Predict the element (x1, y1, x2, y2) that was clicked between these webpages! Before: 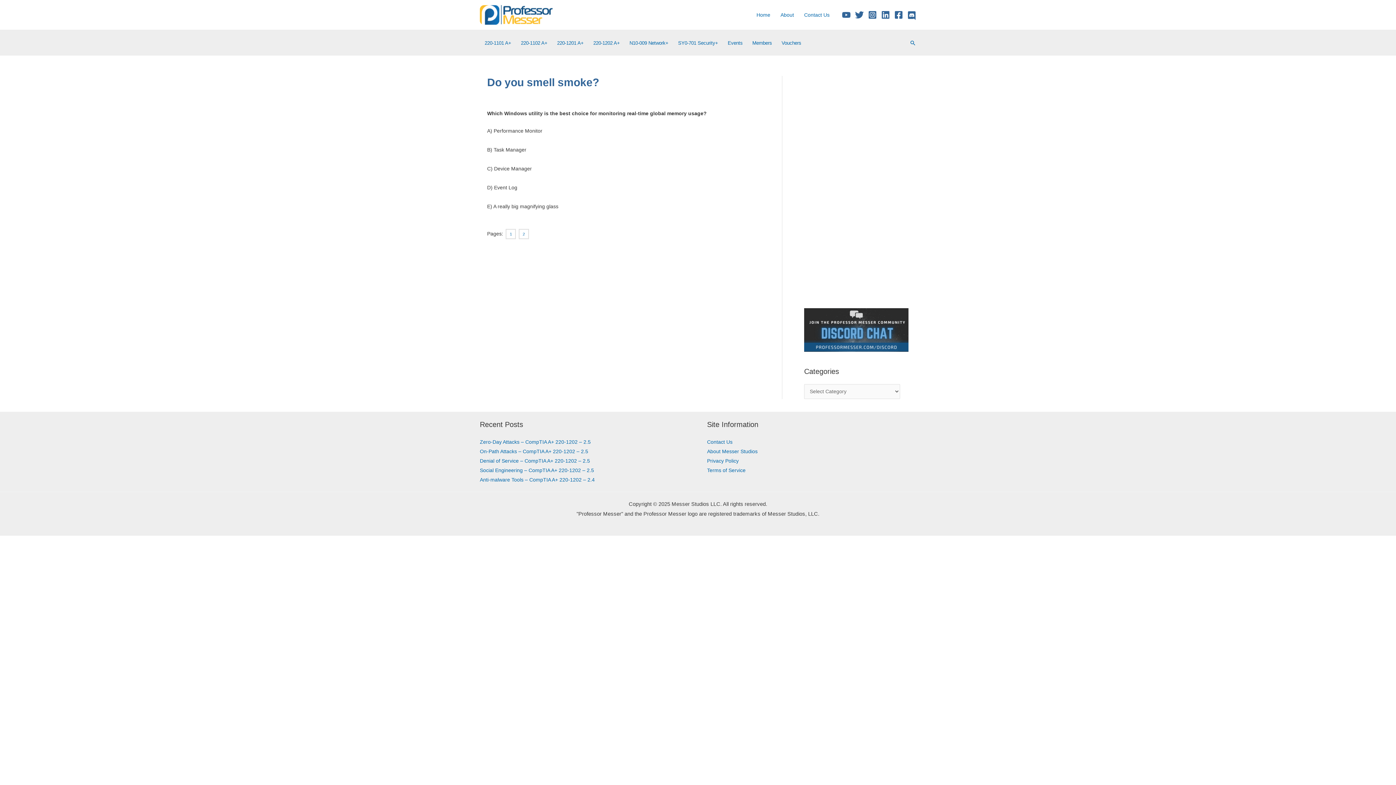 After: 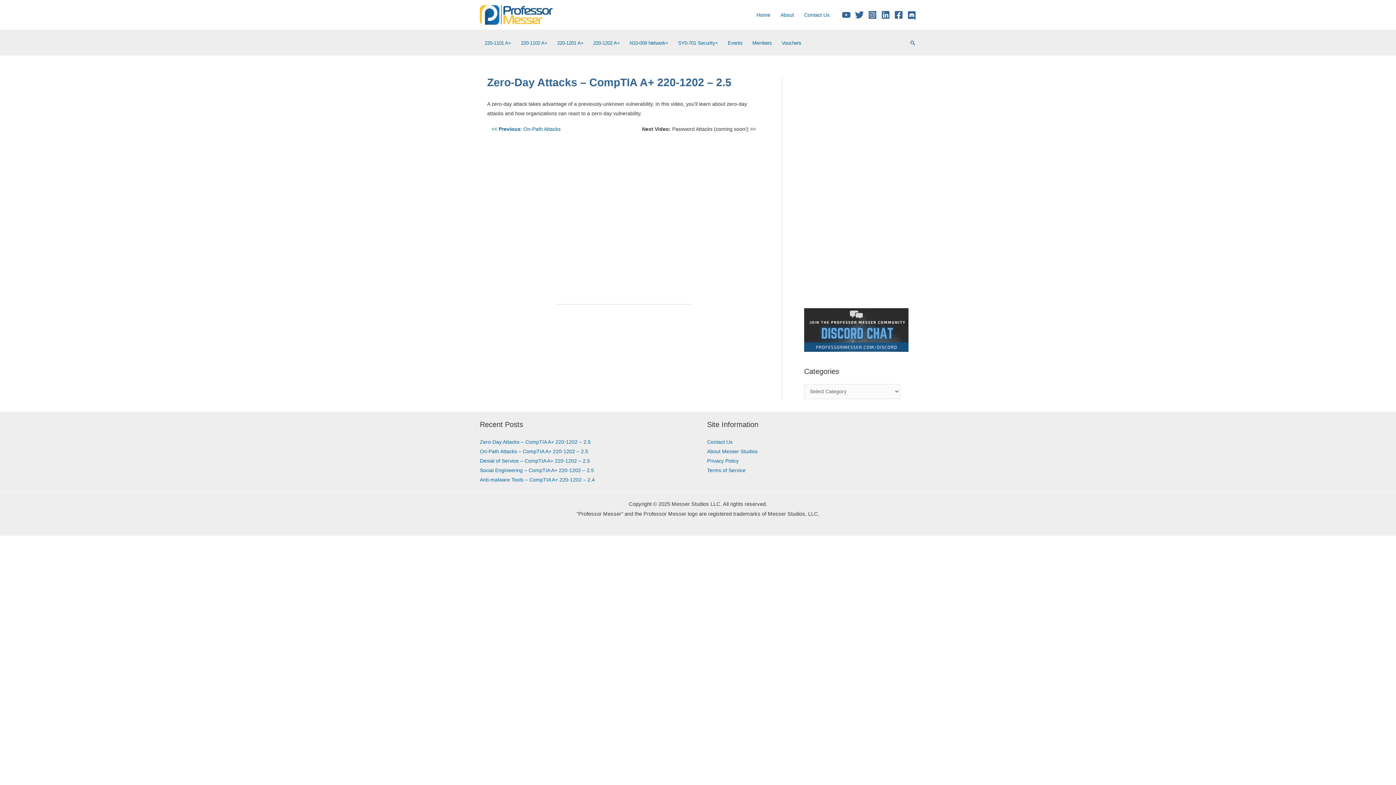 Action: label: Zero-Day Attacks – CompTIA A+ 220-1202 – 2.5 bbox: (480, 439, 590, 445)